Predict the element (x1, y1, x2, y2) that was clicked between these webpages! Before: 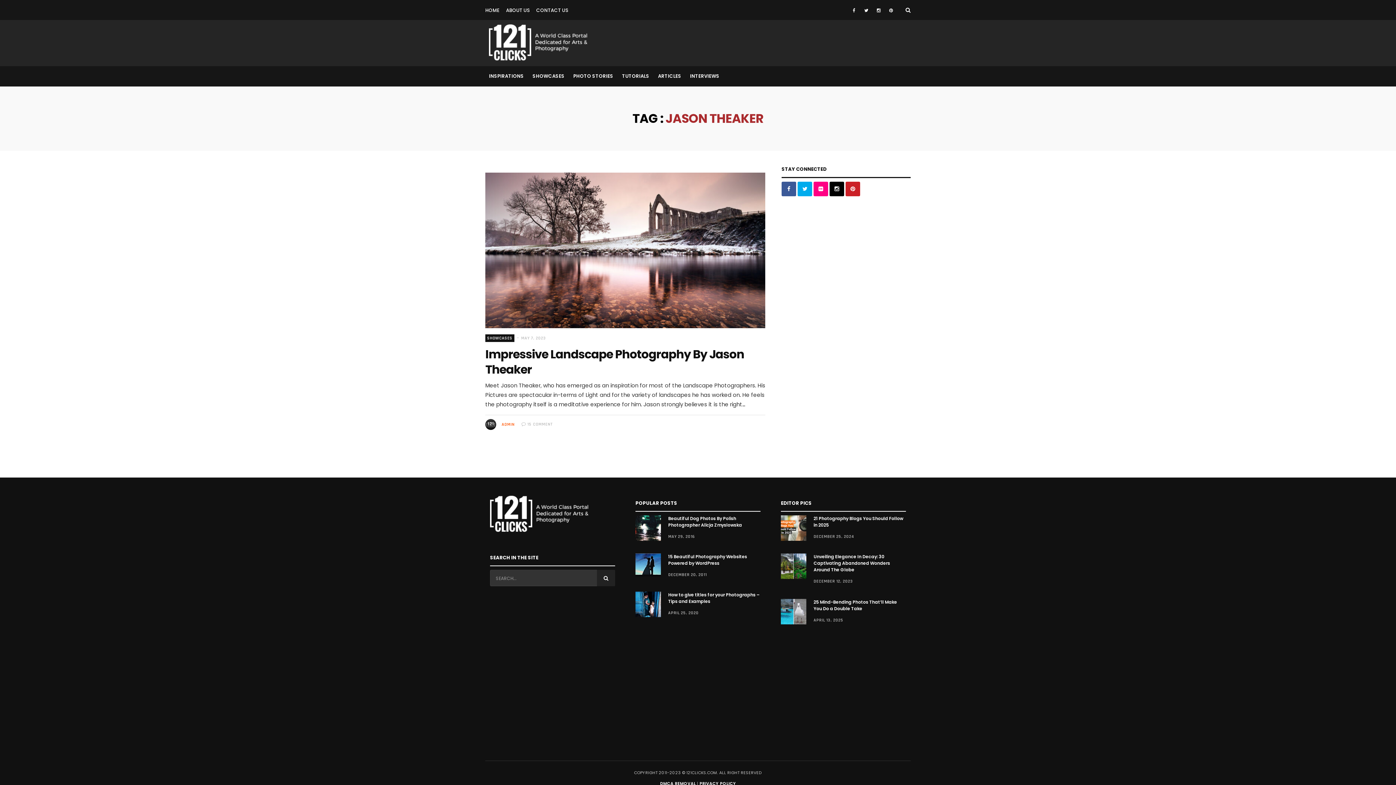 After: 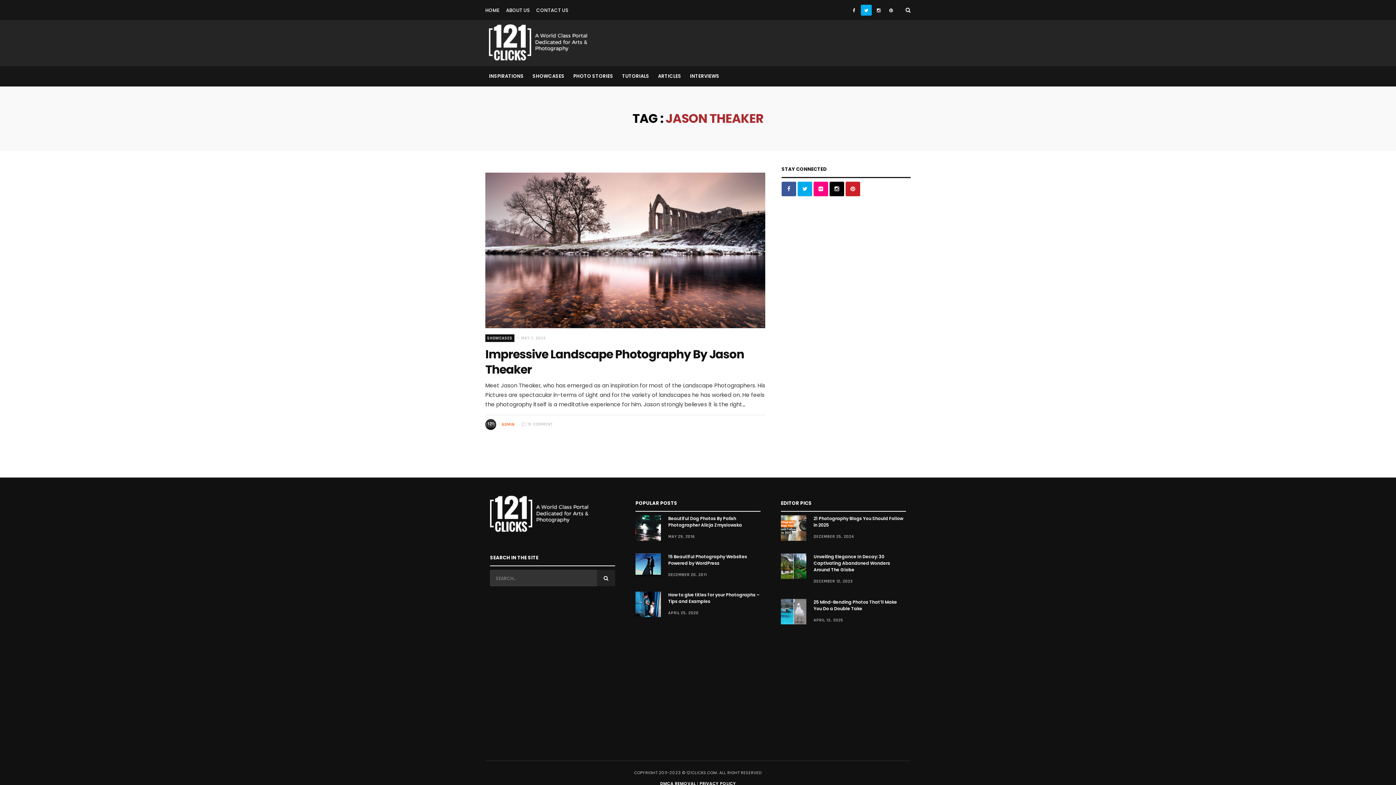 Action: bbox: (861, 4, 872, 15)